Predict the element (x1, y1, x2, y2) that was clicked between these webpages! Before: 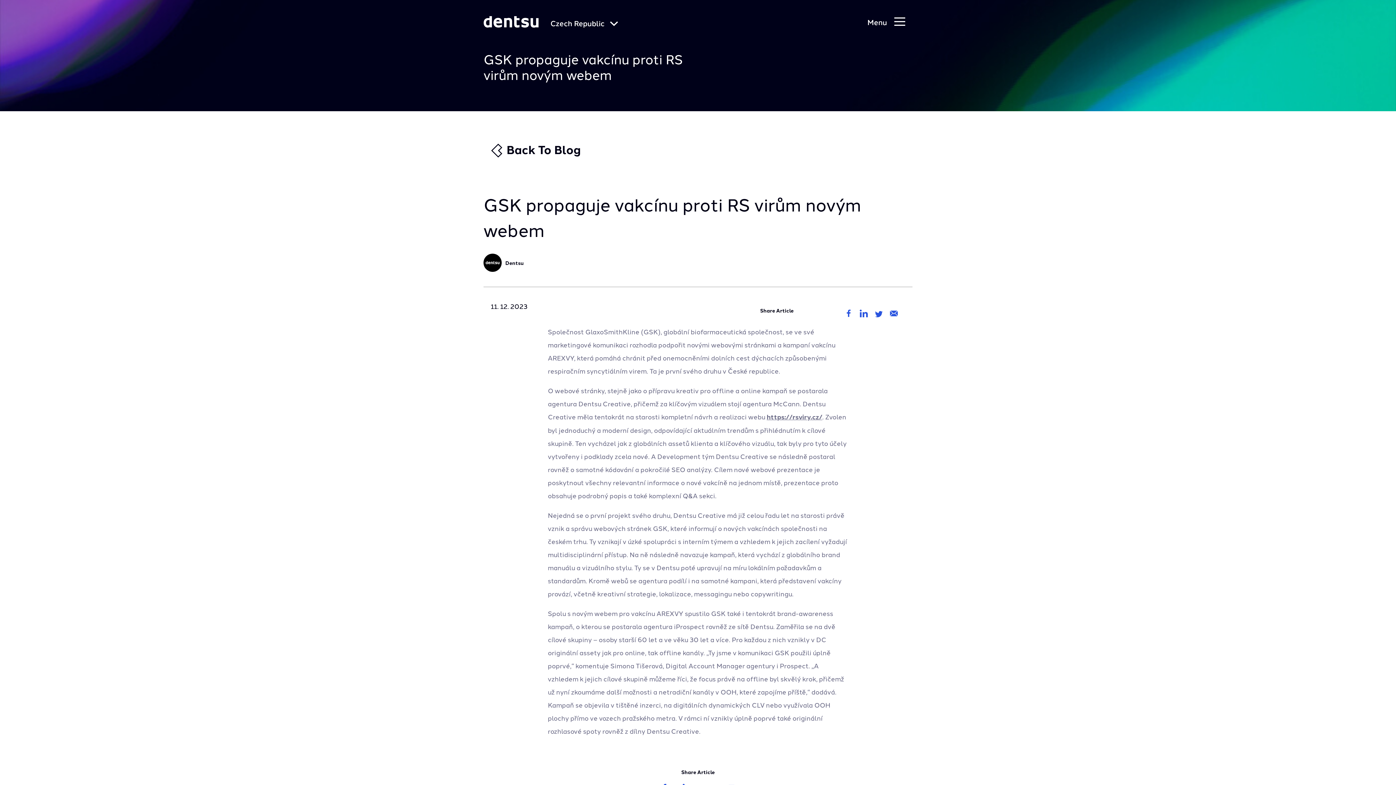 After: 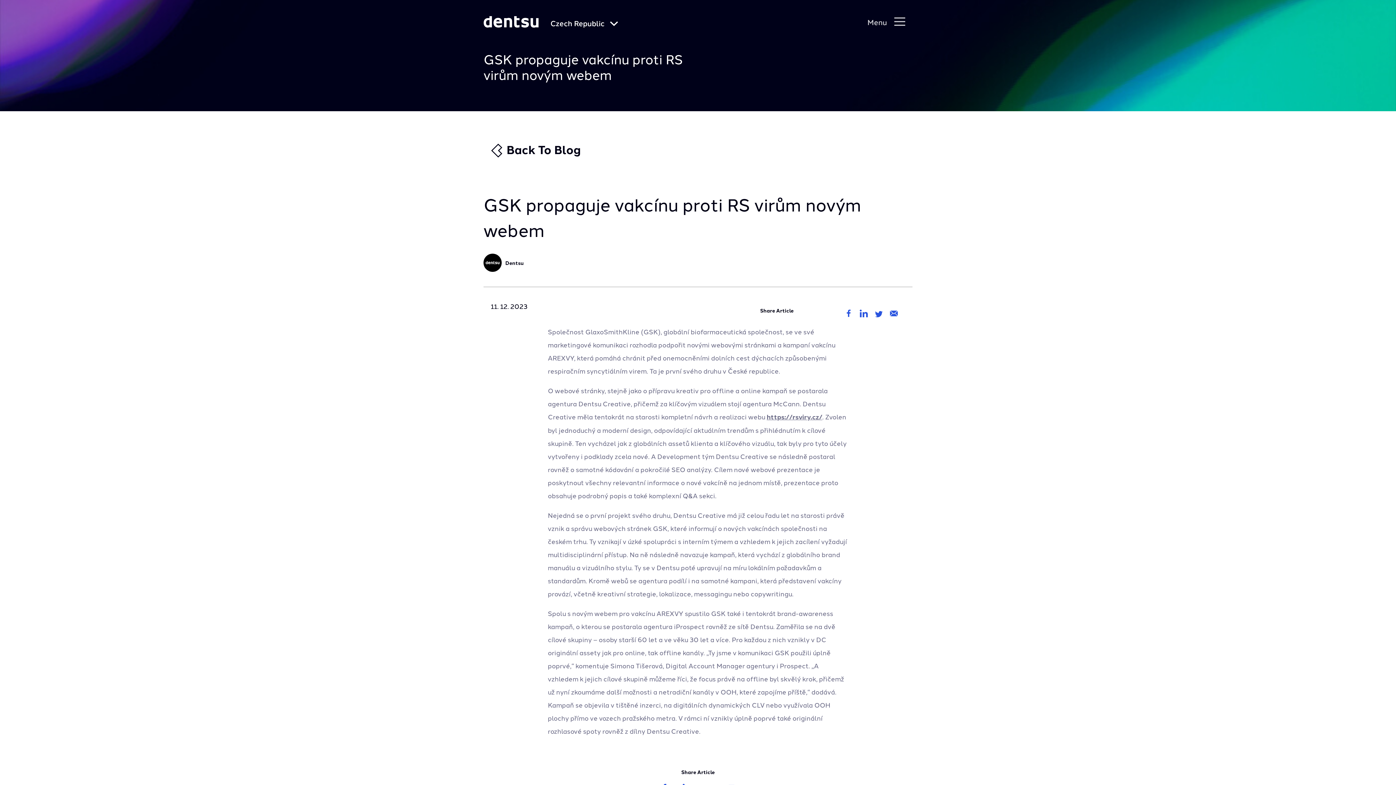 Action: label: Primary Navigation bbox: (867, 17, 912, 26)